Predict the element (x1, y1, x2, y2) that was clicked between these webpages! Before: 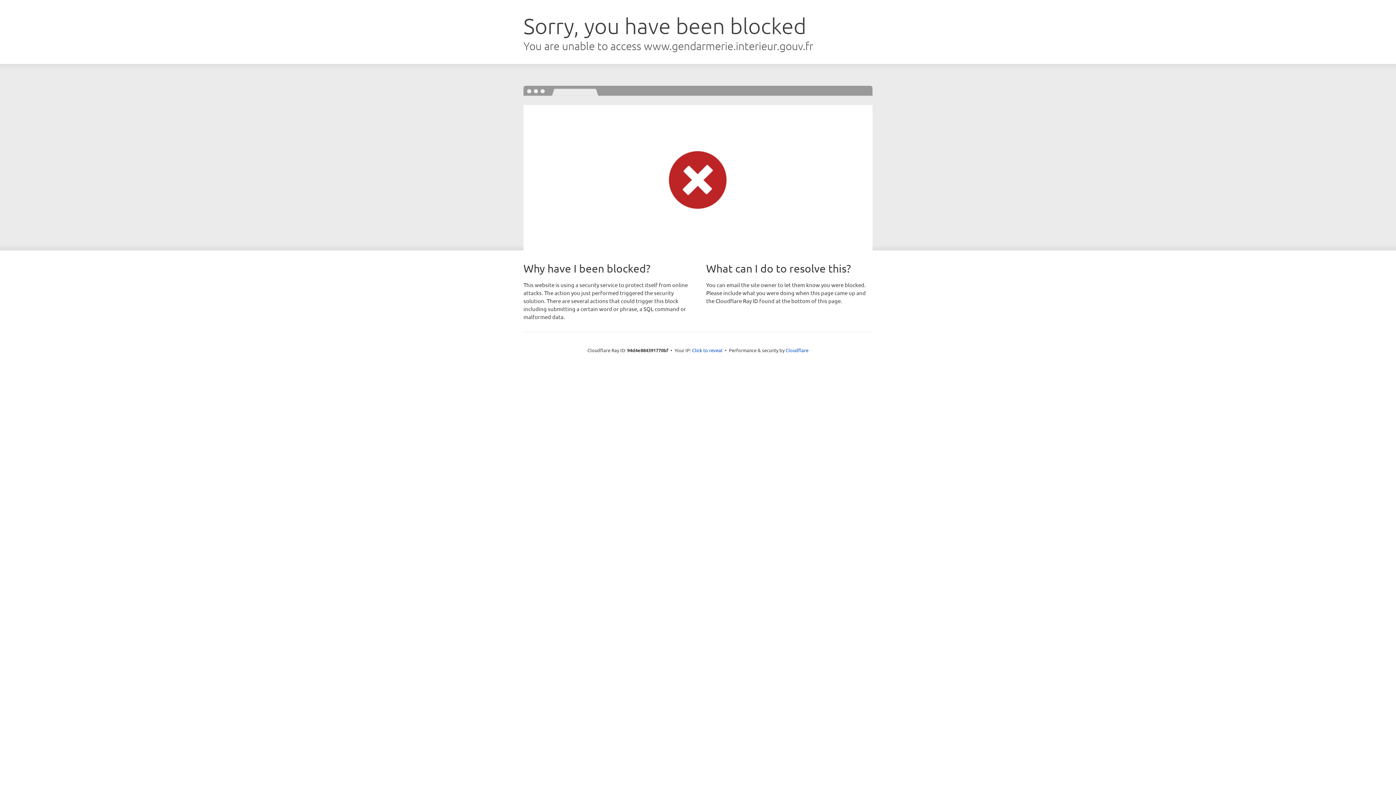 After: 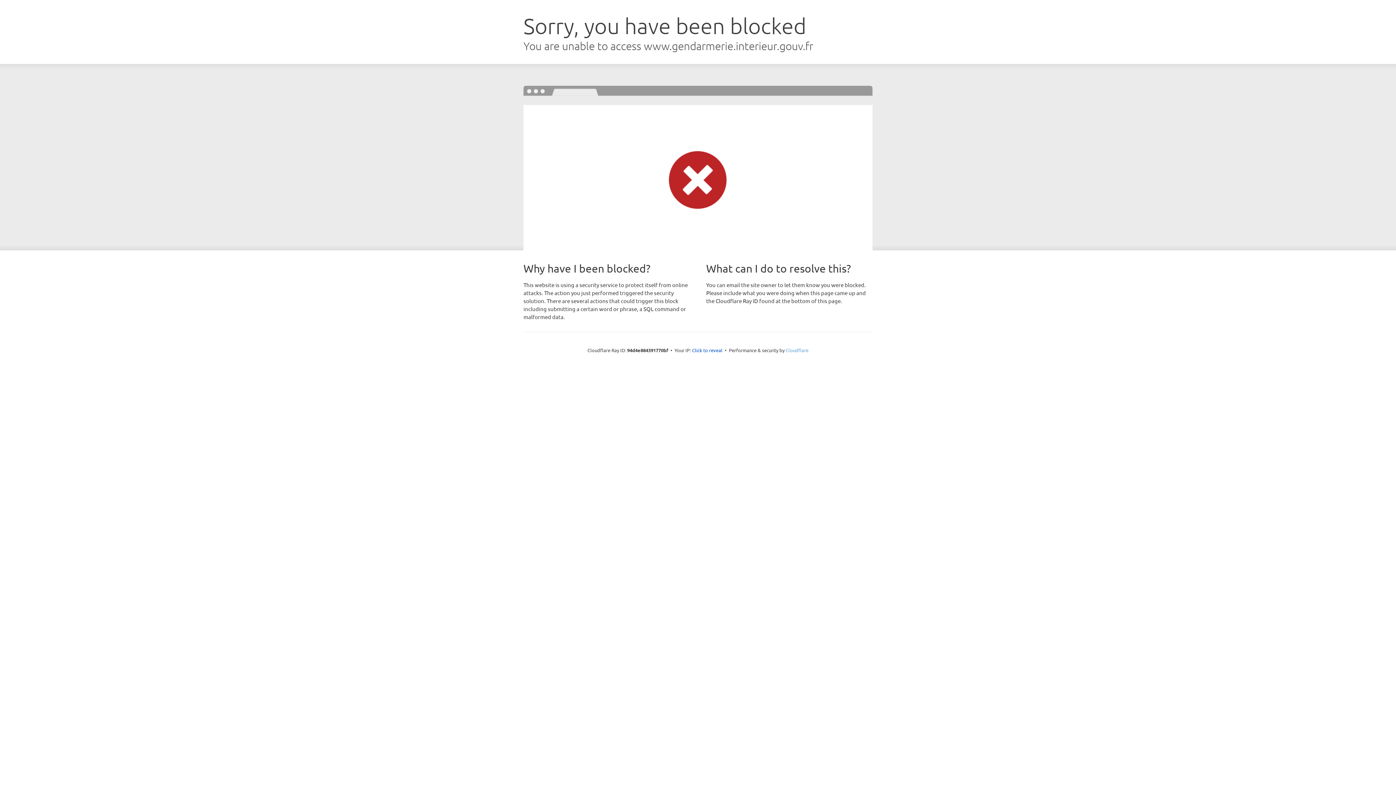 Action: label: Cloudflare bbox: (785, 347, 808, 353)